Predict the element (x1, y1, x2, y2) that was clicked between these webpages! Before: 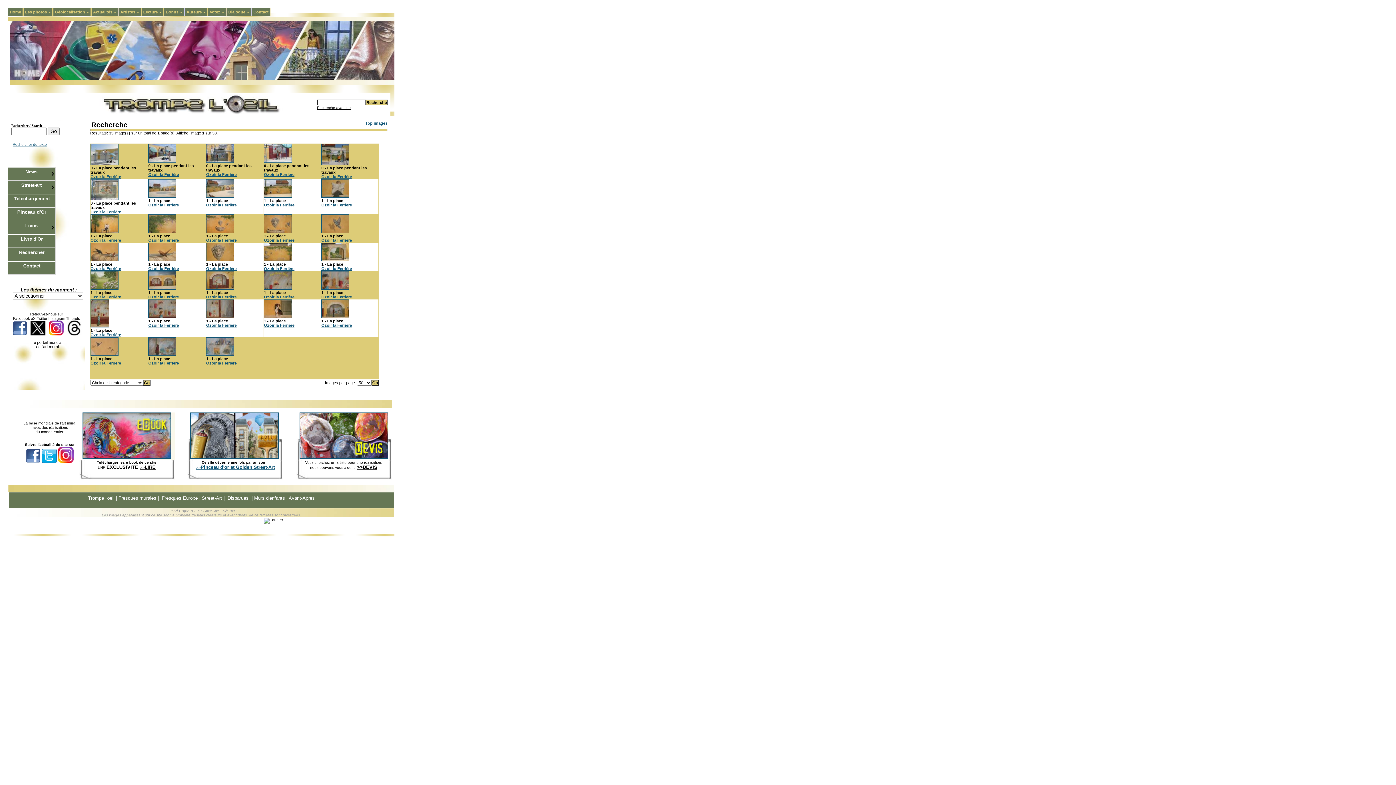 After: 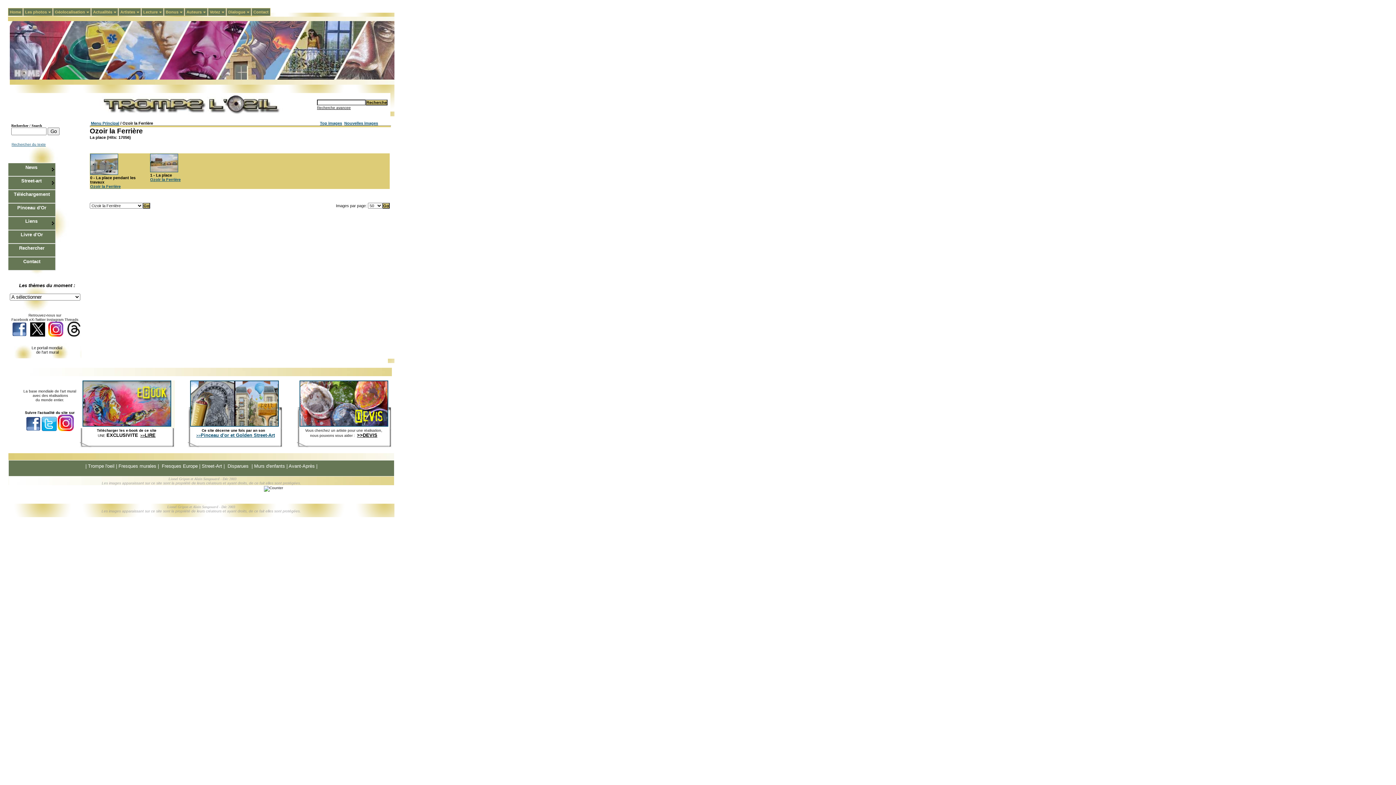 Action: bbox: (148, 202, 178, 207) label: Ozoir la Ferrière